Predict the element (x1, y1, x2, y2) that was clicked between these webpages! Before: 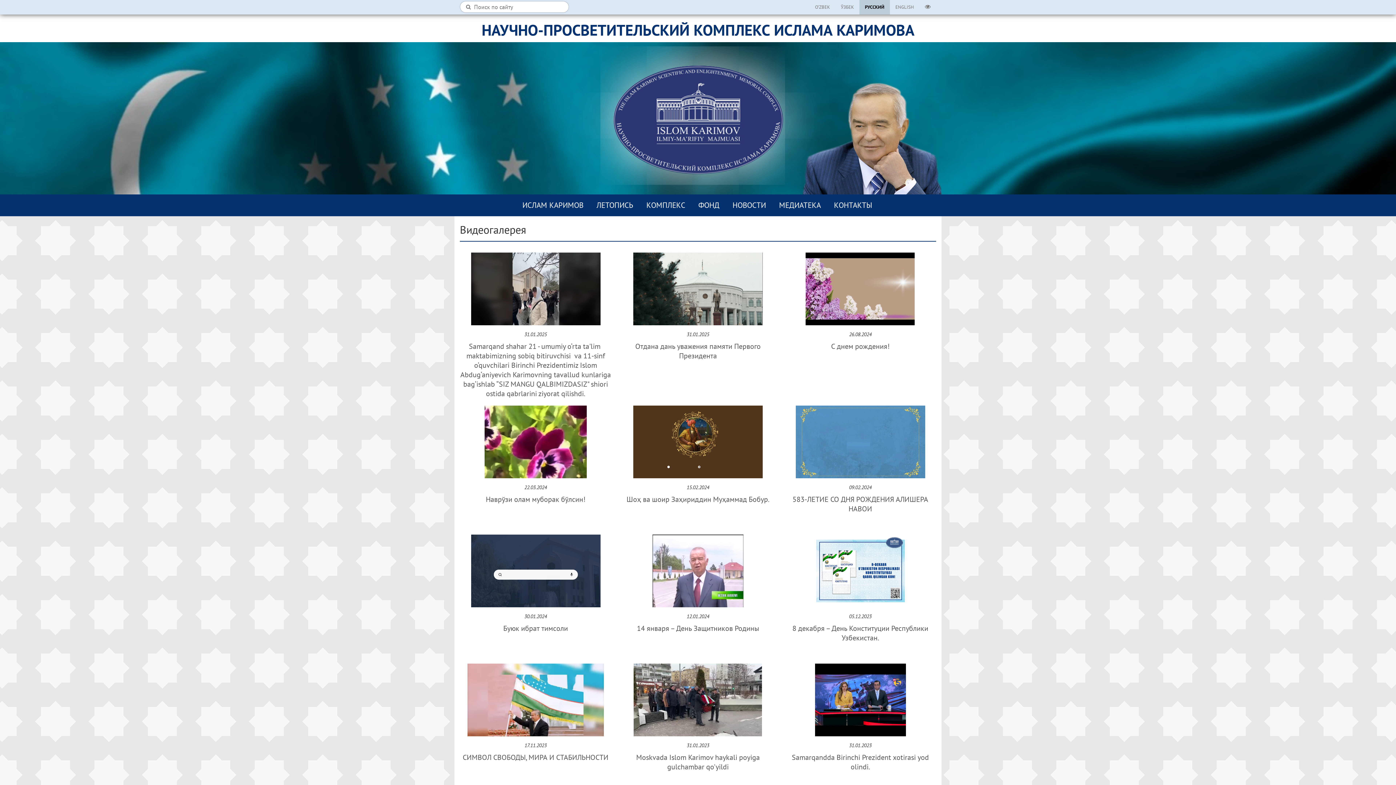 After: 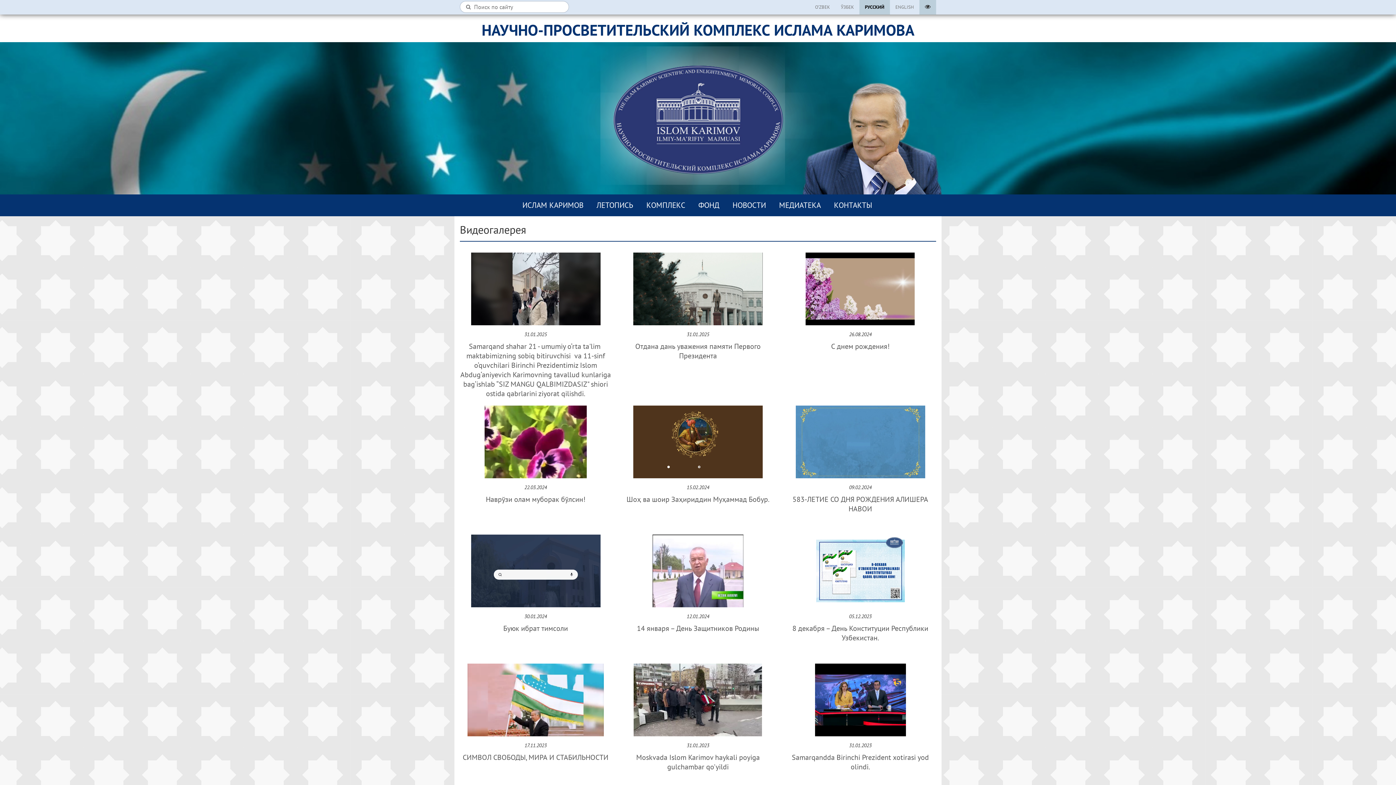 Action: bbox: (919, 0, 936, 14)